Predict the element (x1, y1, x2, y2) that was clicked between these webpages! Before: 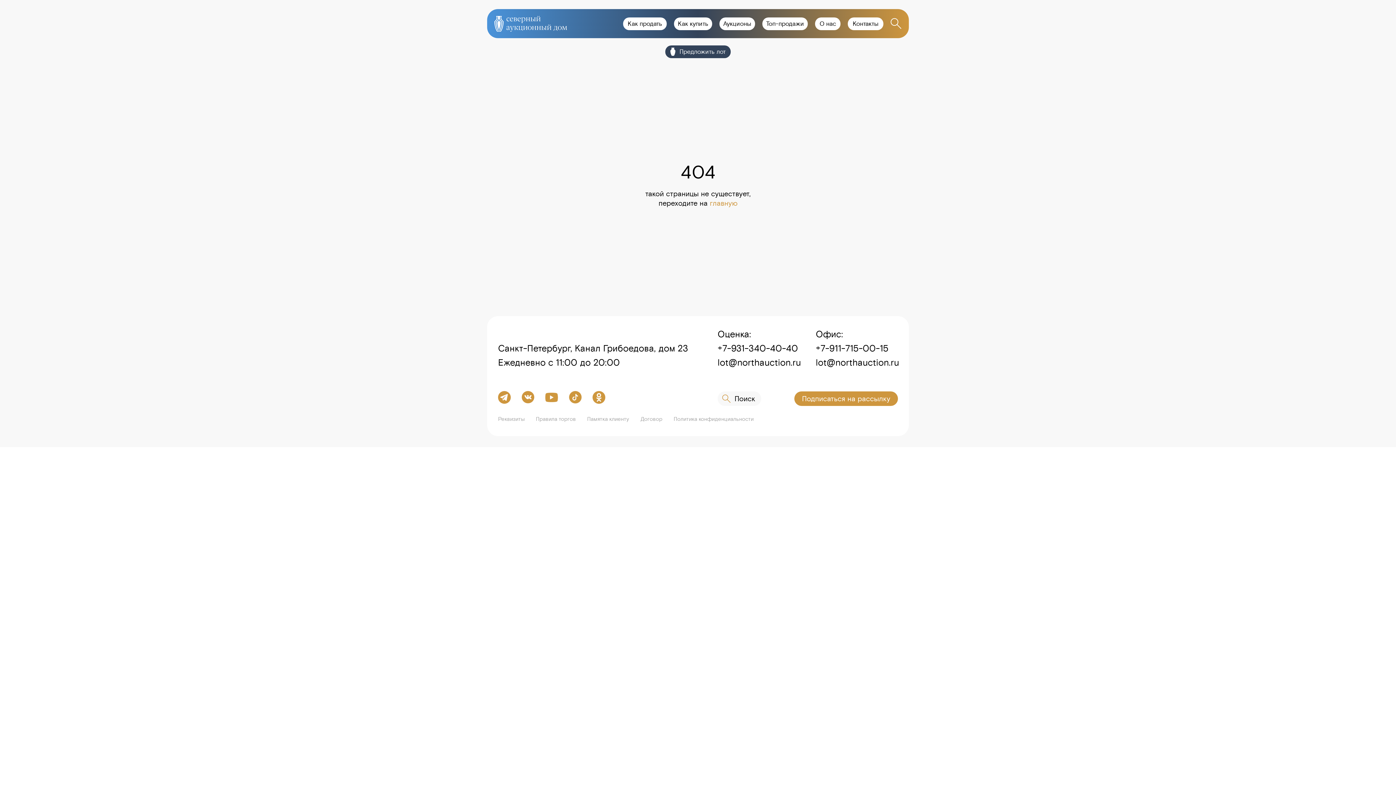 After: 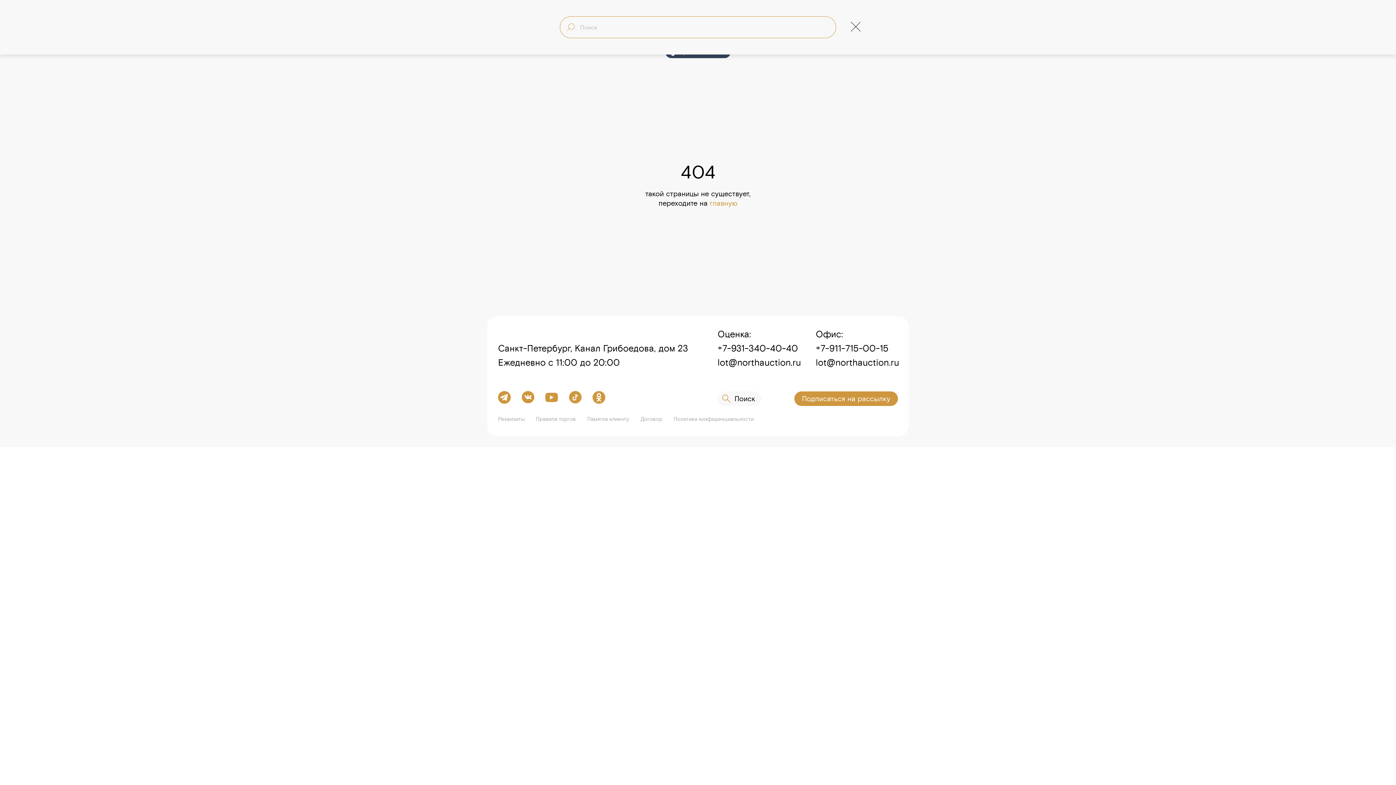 Action: bbox: (890, 18, 901, 29)